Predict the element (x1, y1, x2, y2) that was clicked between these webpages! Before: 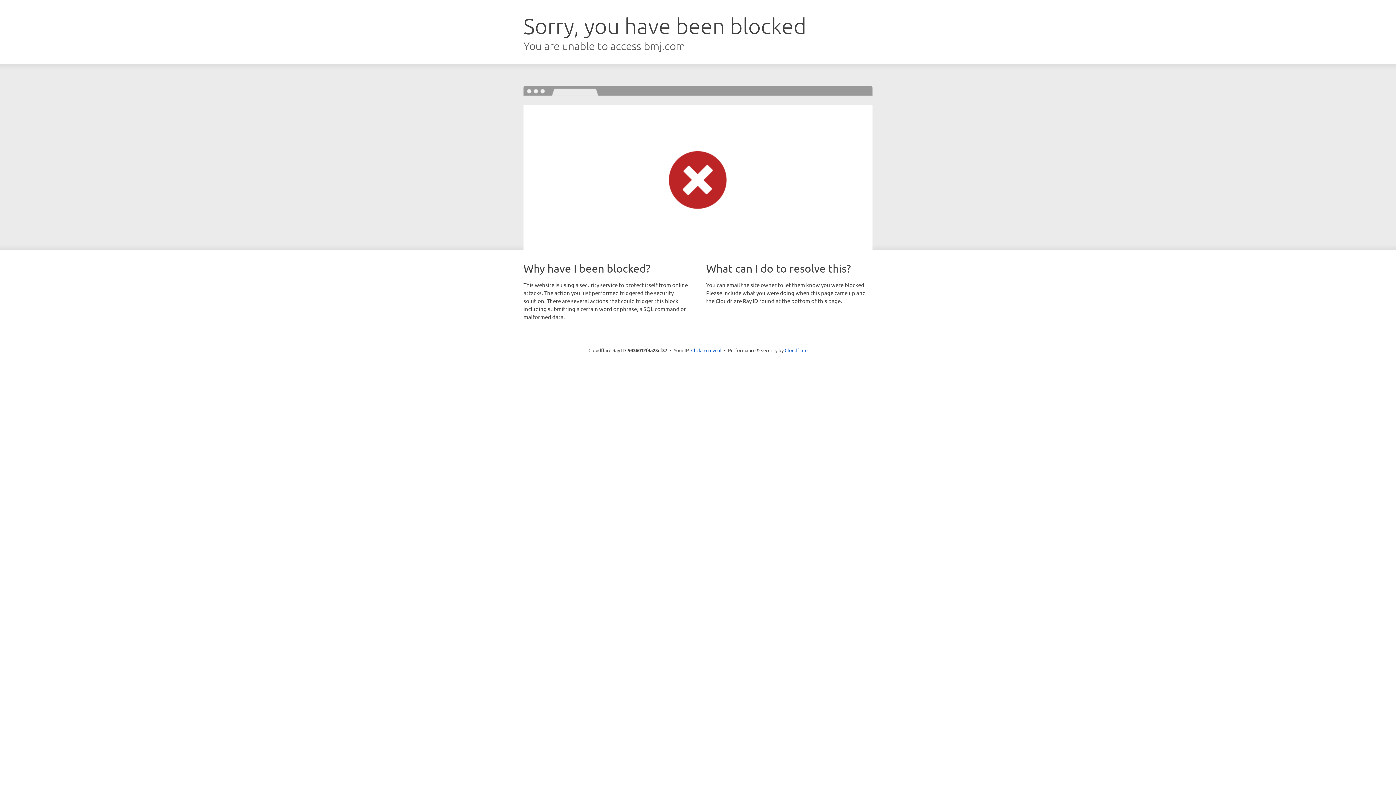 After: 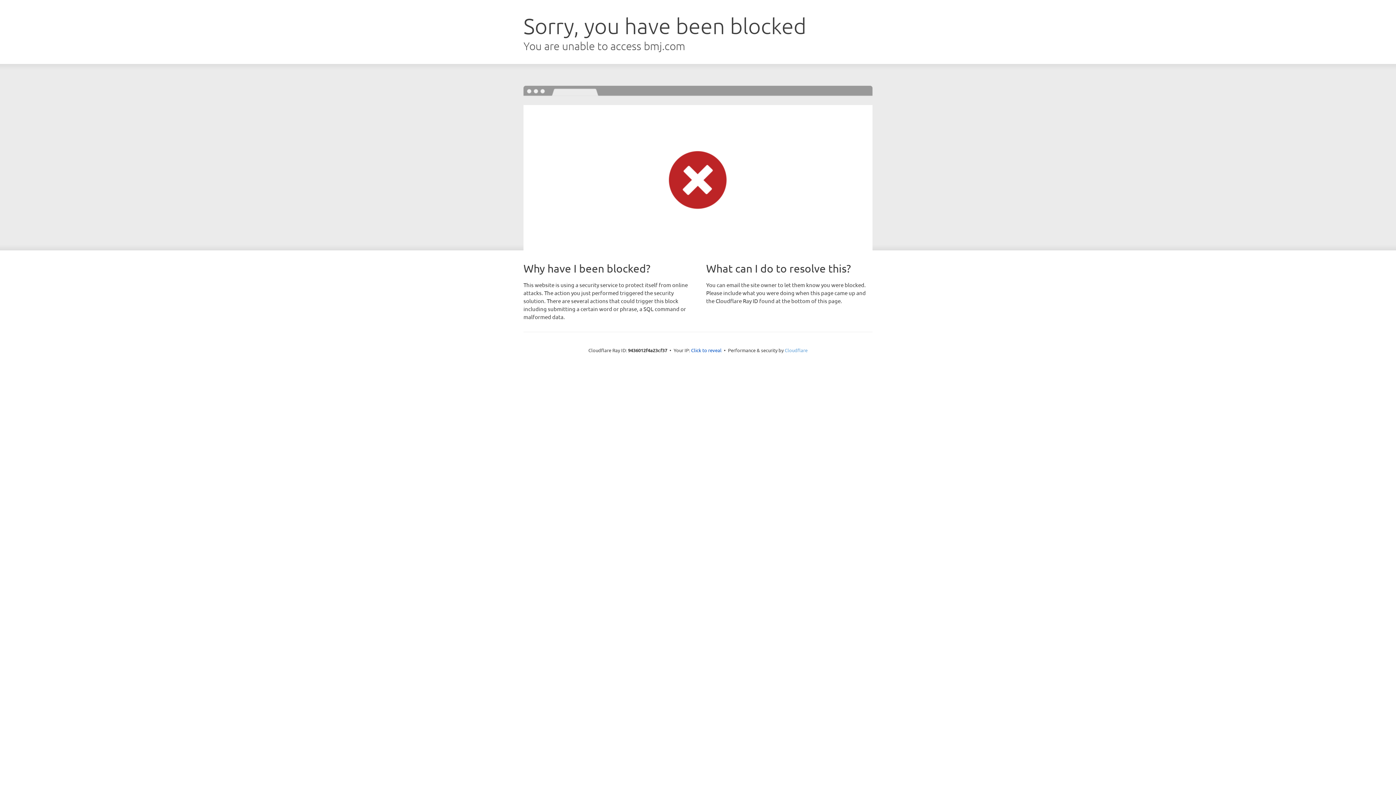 Action: label: Cloudflare bbox: (784, 347, 807, 353)